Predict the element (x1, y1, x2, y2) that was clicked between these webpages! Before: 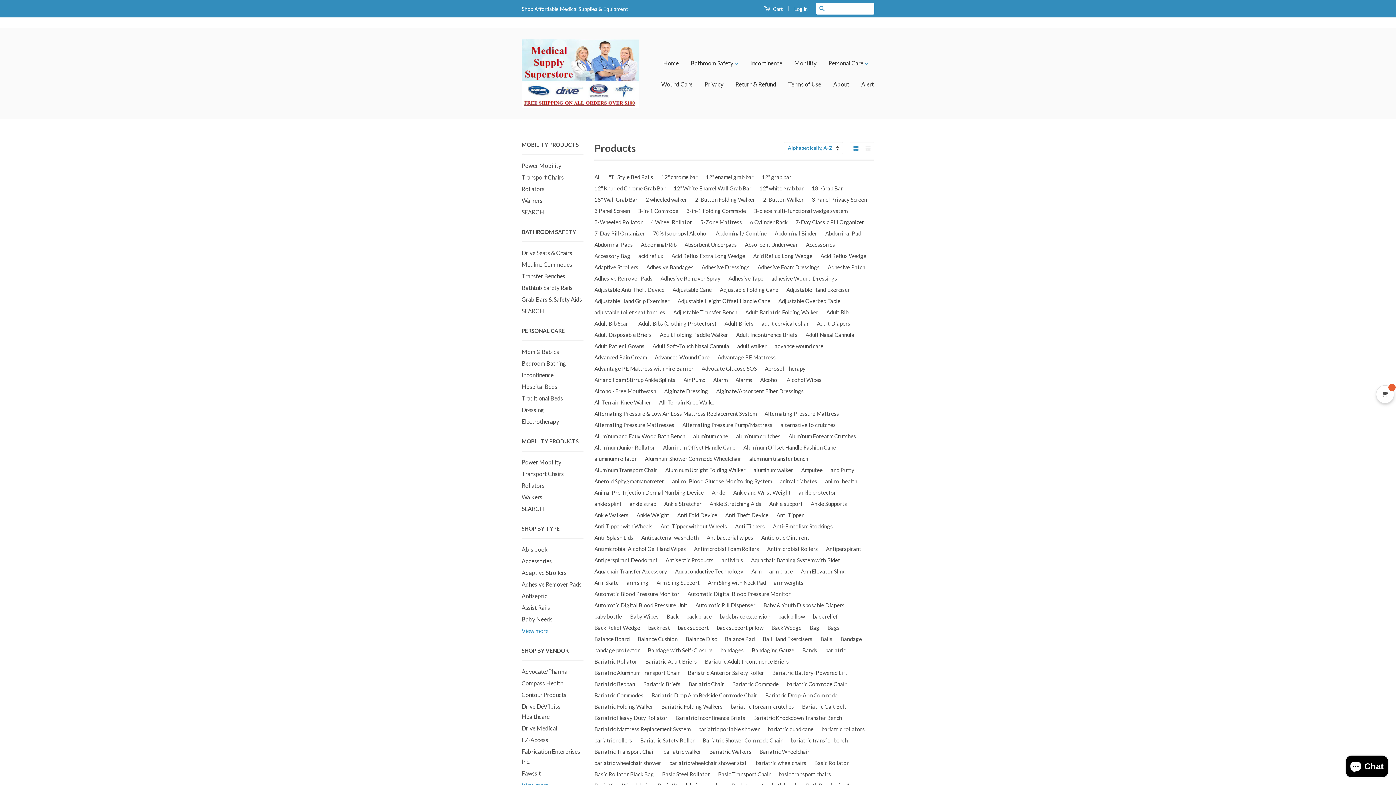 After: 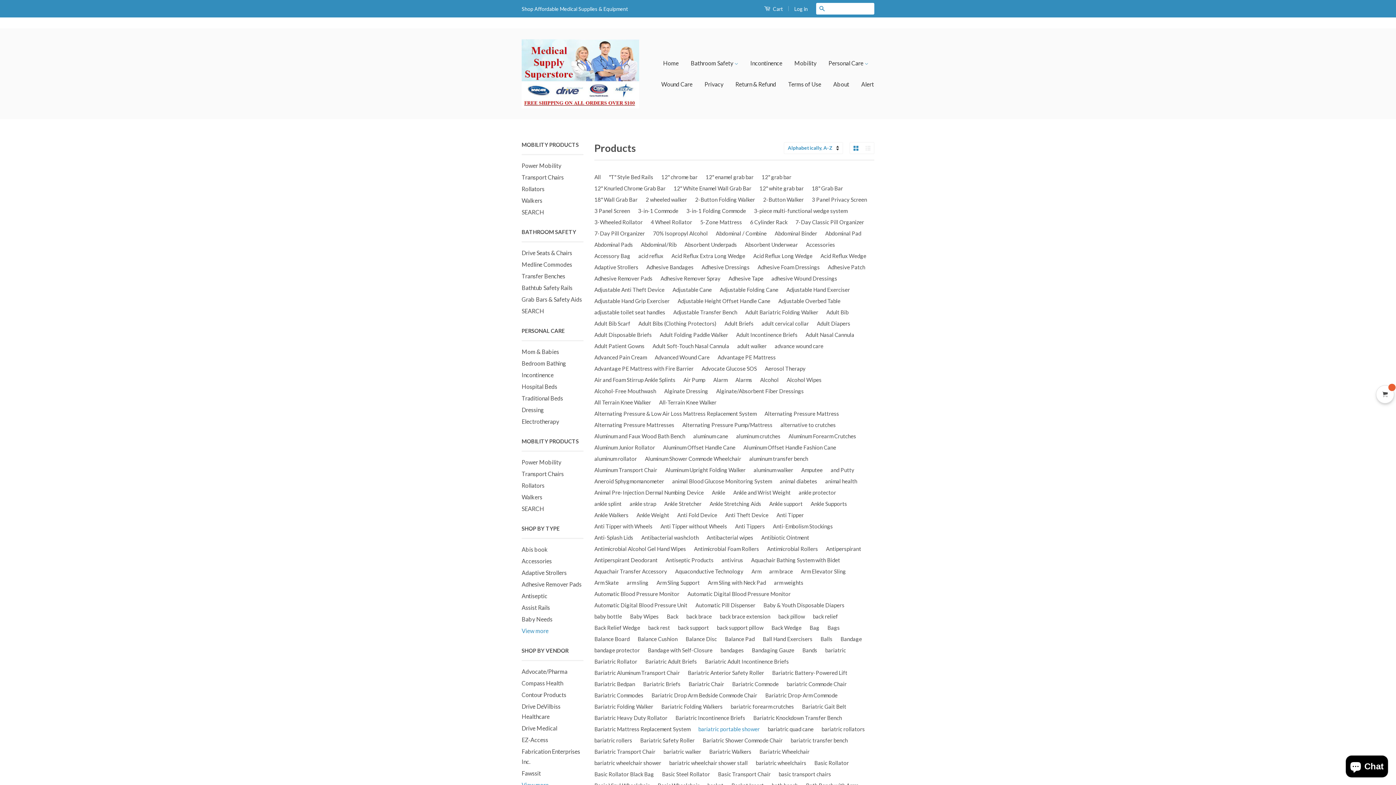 Action: label: bariatric portable shower bbox: (698, 724, 762, 735)